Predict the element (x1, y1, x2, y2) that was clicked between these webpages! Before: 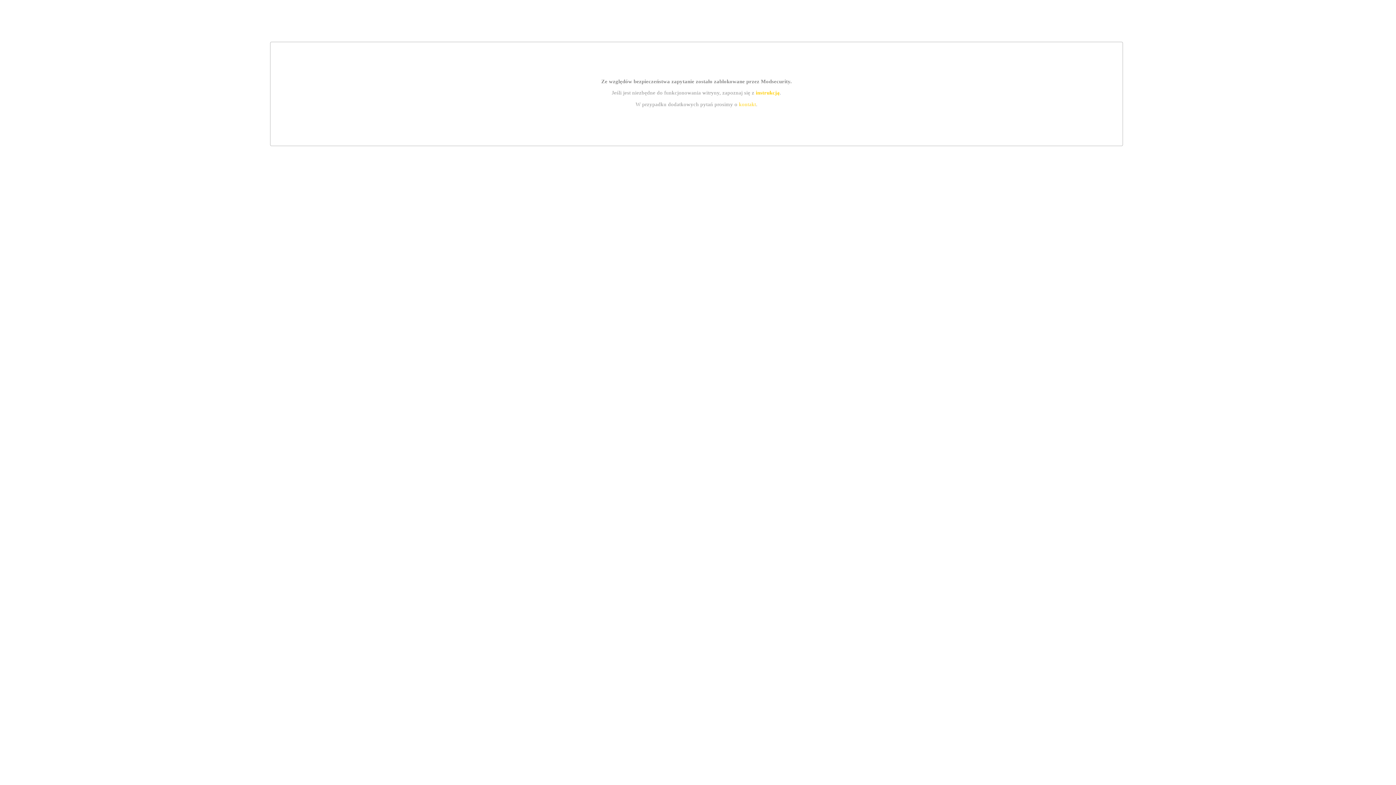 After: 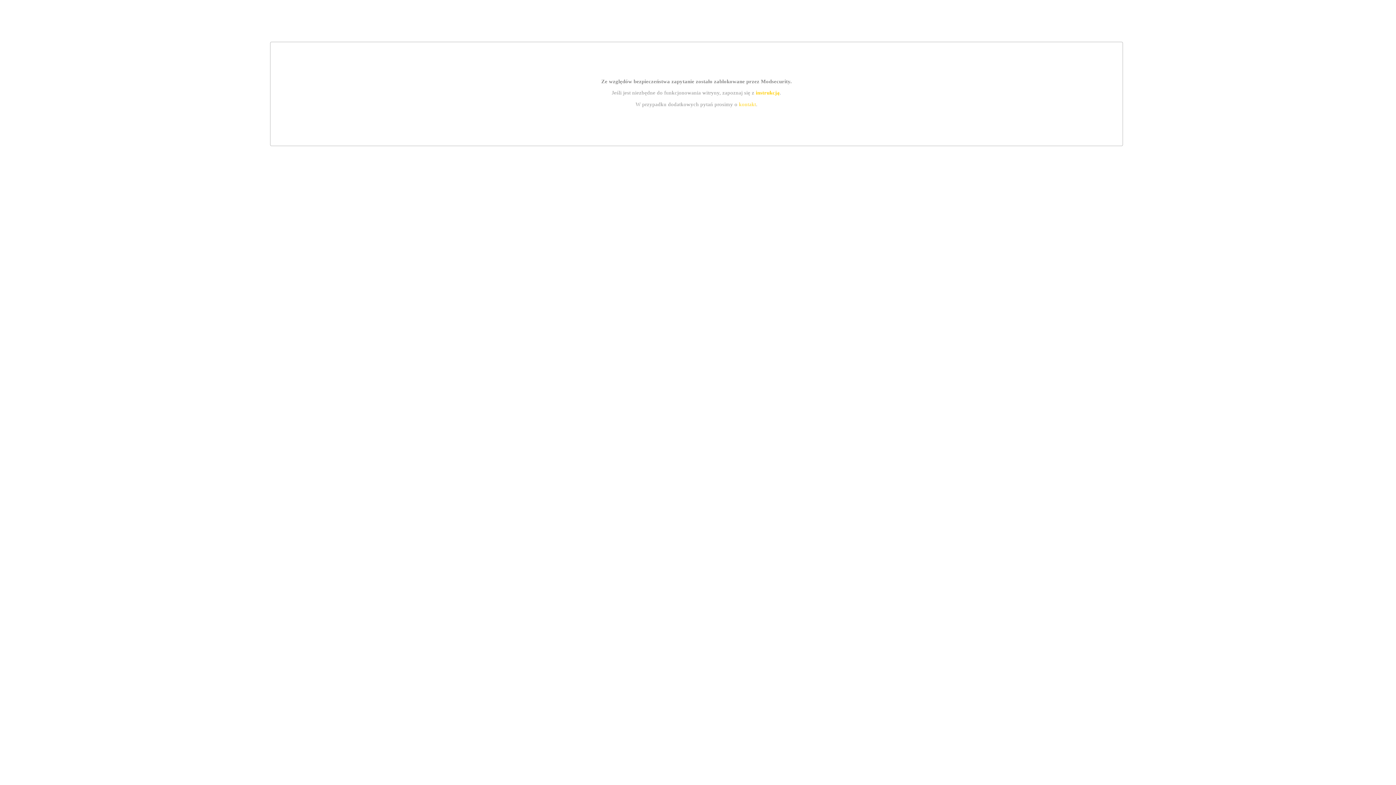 Action: label: kontakt bbox: (739, 101, 756, 107)